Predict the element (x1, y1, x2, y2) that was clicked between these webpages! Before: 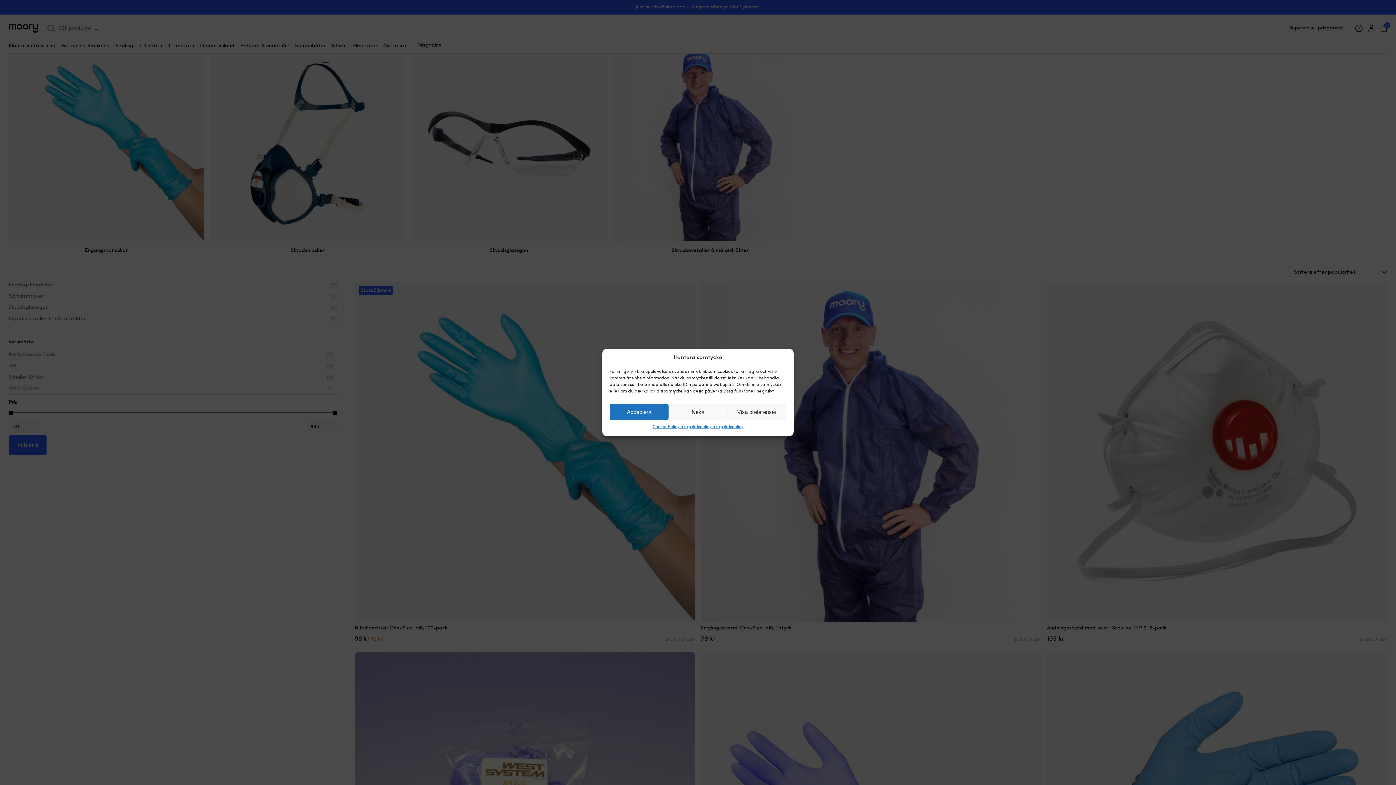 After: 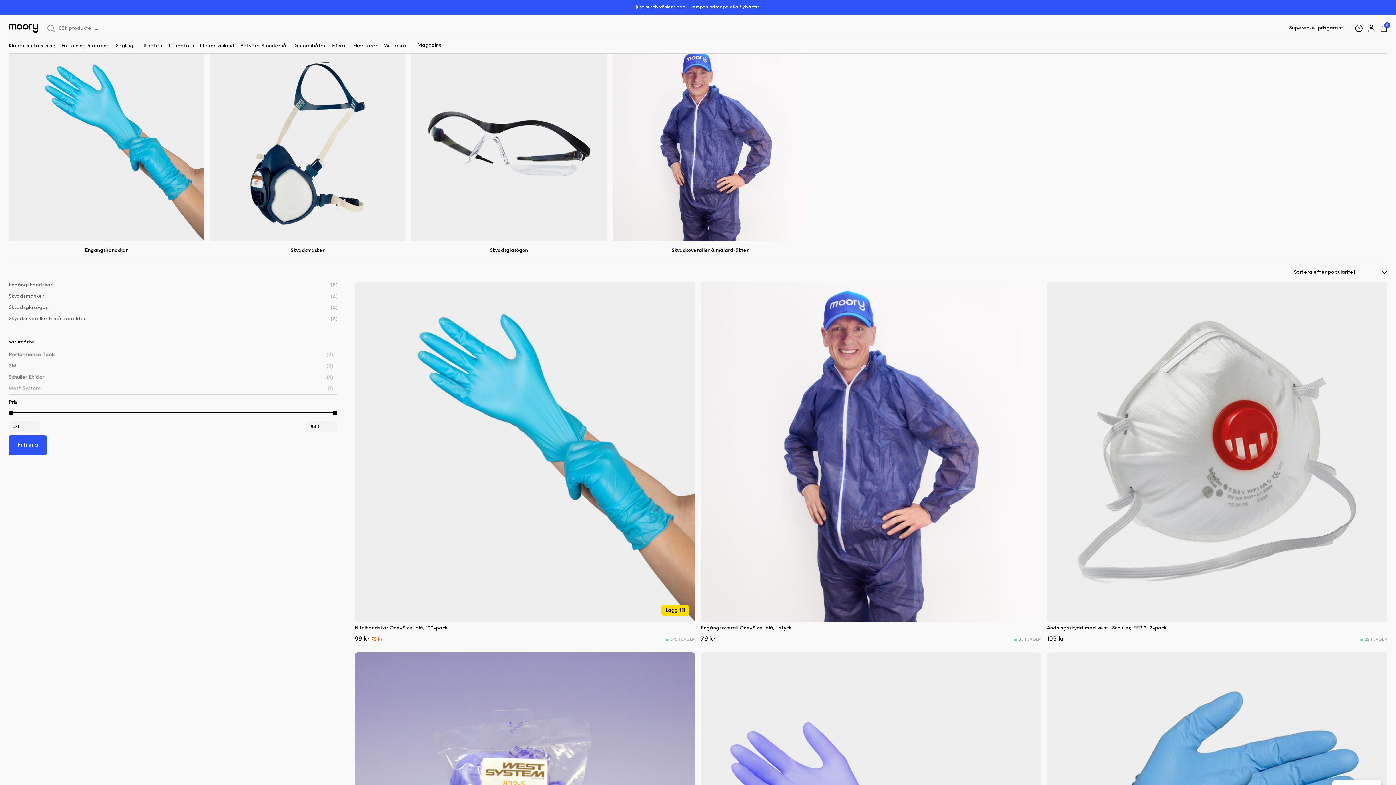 Action: label: Acceptera bbox: (609, 404, 668, 420)